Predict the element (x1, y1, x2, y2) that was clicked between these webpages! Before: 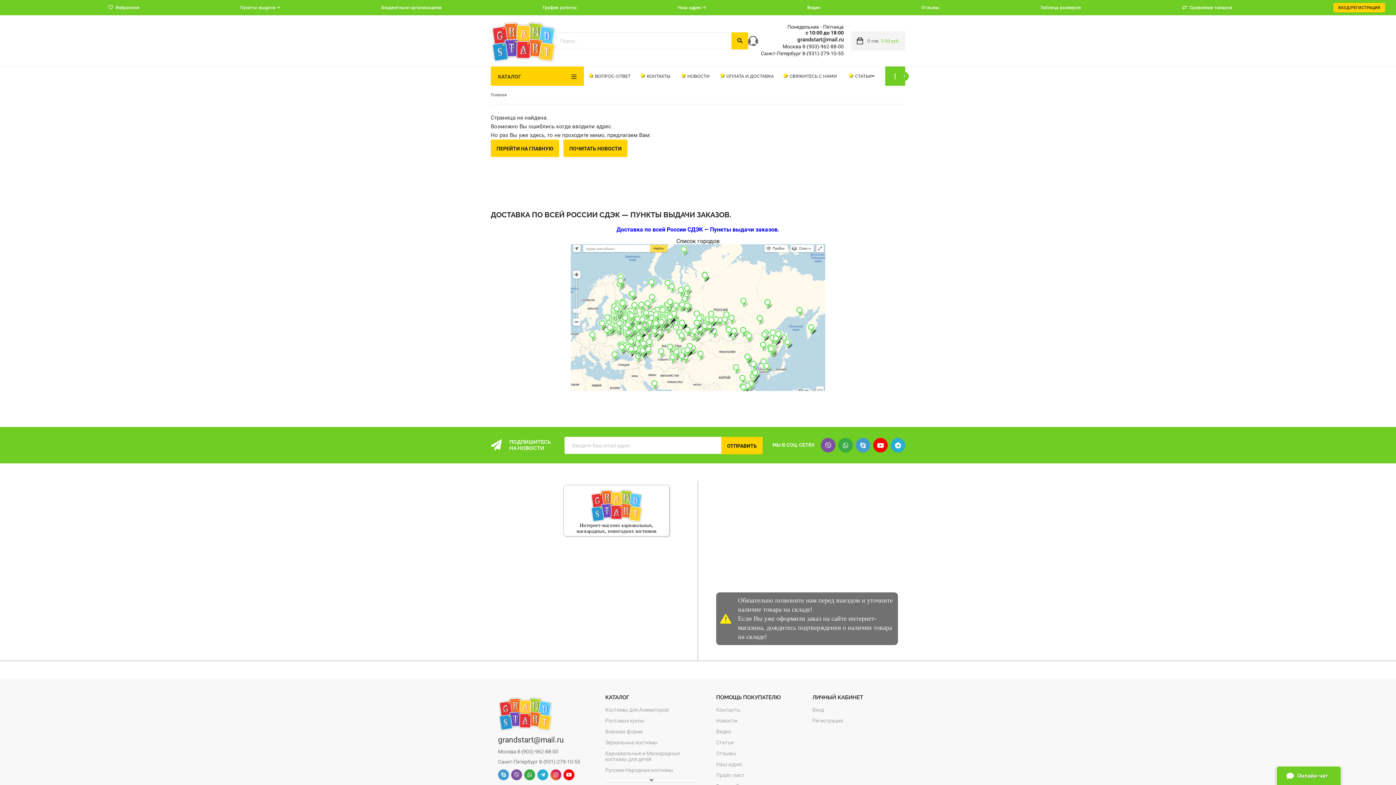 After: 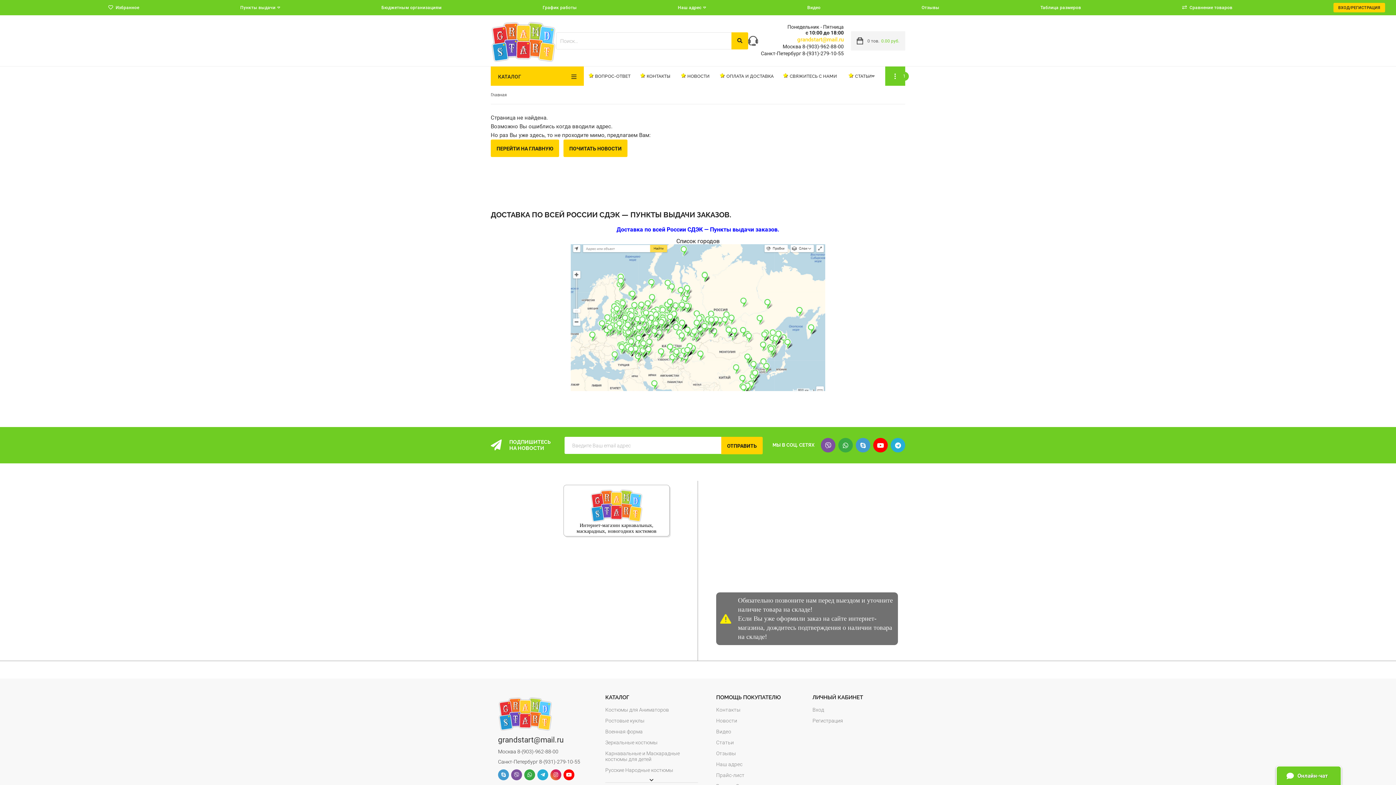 Action: label: grandstart@mail.ru bbox: (761, 36, 844, 42)